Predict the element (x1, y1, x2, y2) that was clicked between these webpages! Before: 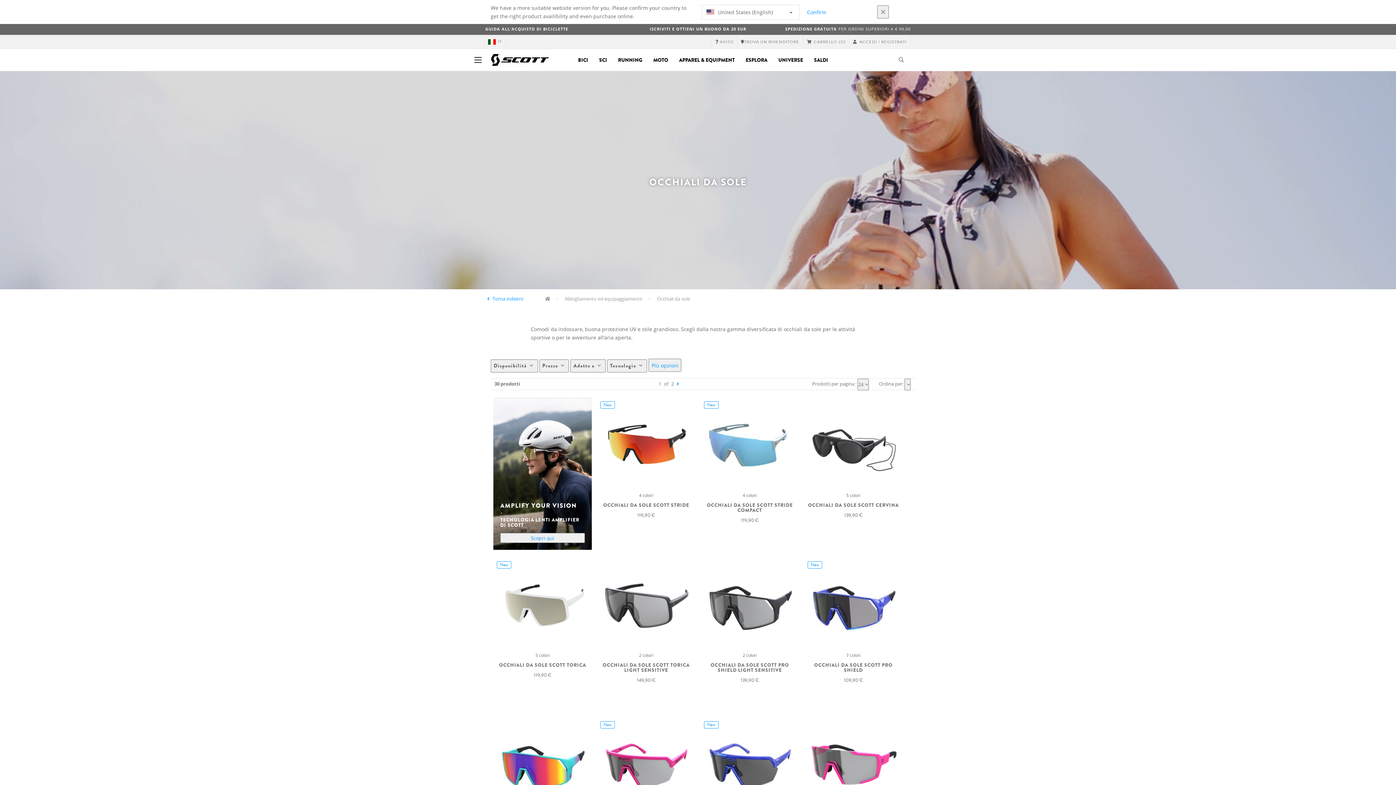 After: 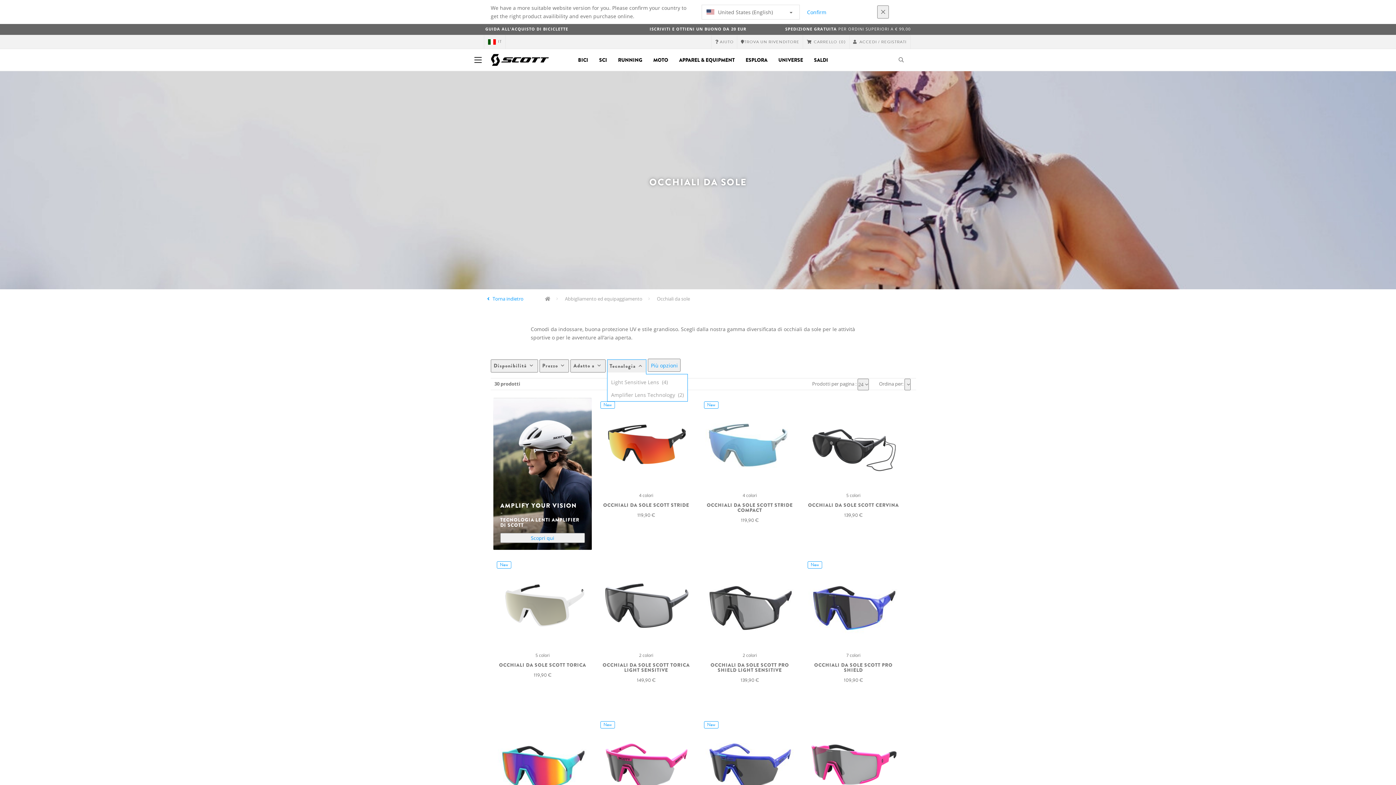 Action: bbox: (607, 359, 647, 372) label: Tecnologia